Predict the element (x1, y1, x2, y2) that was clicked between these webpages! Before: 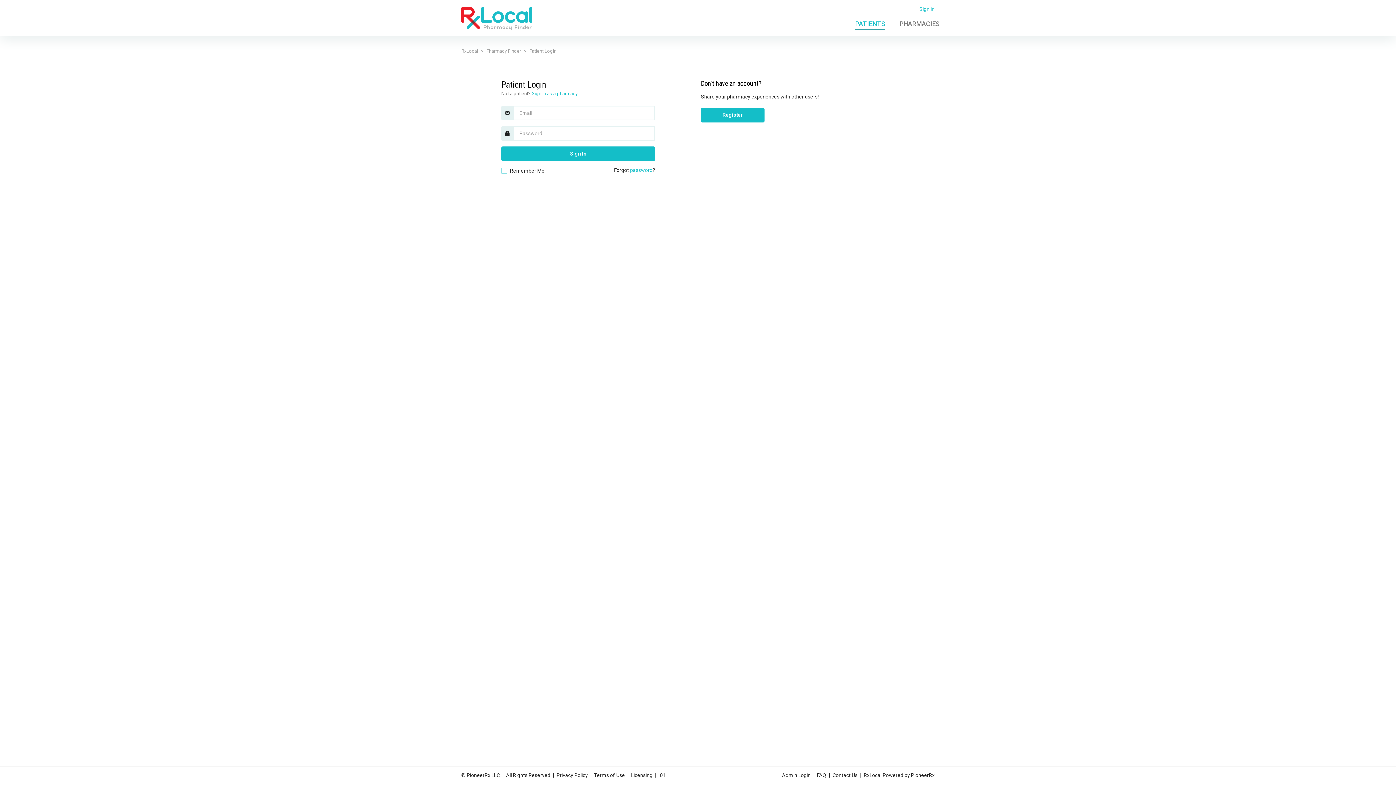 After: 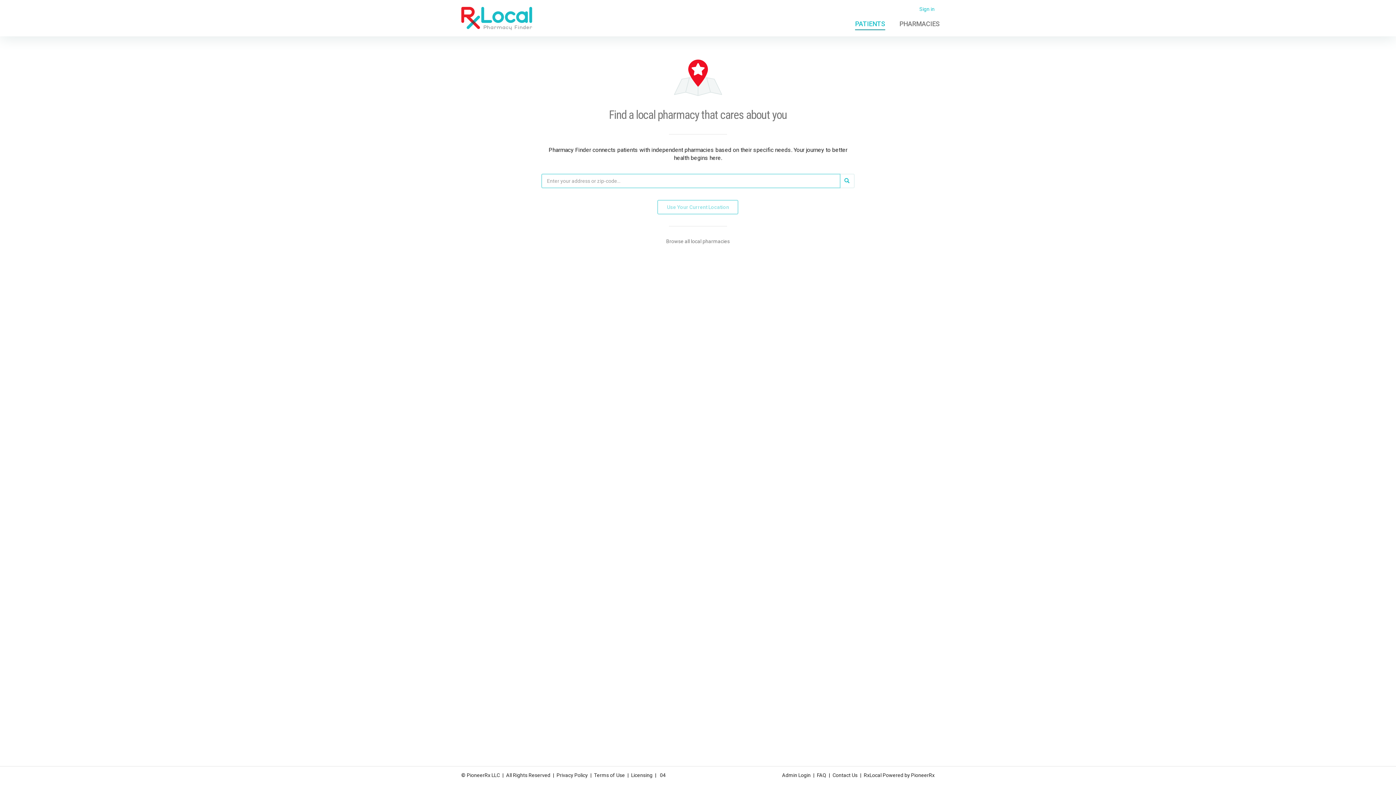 Action: label: PATIENTS bbox: (848, 15, 892, 30)